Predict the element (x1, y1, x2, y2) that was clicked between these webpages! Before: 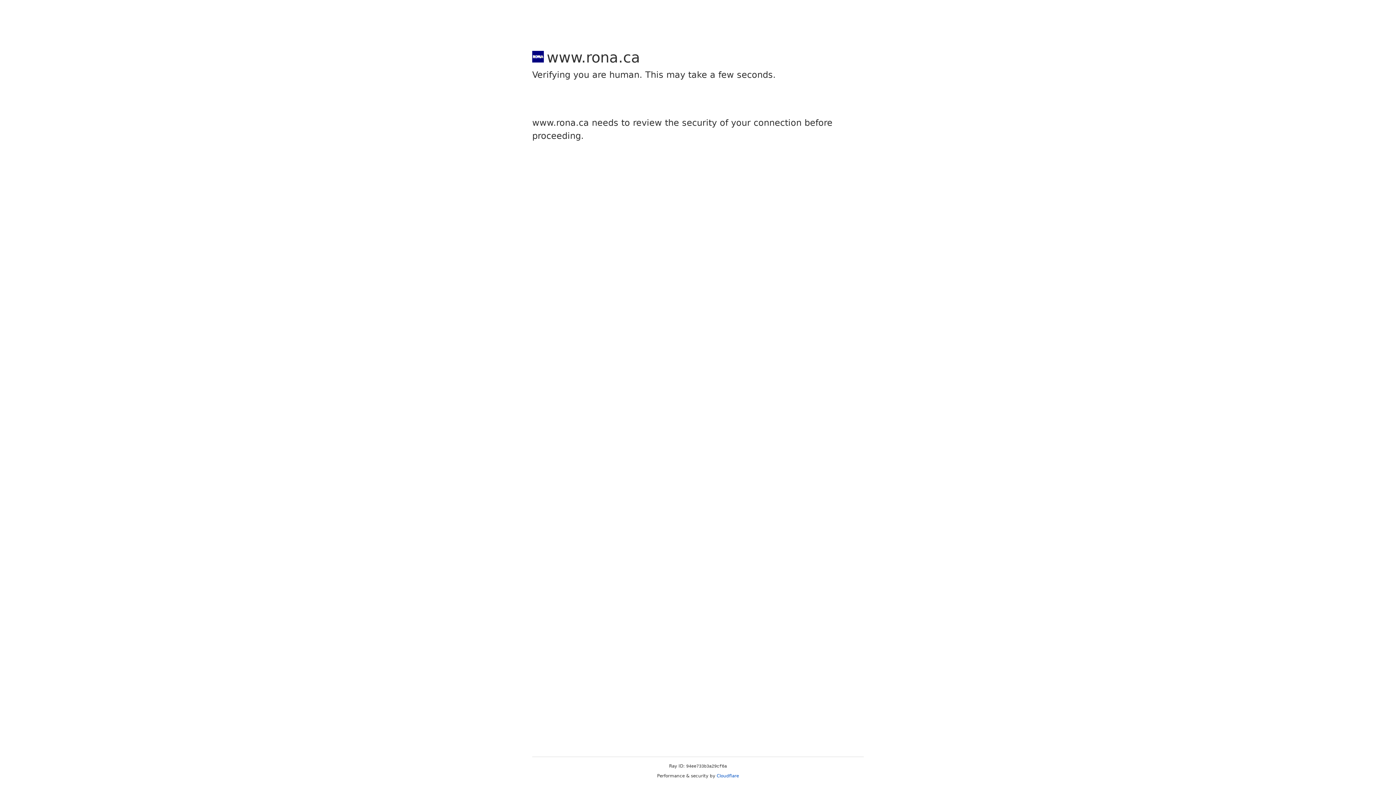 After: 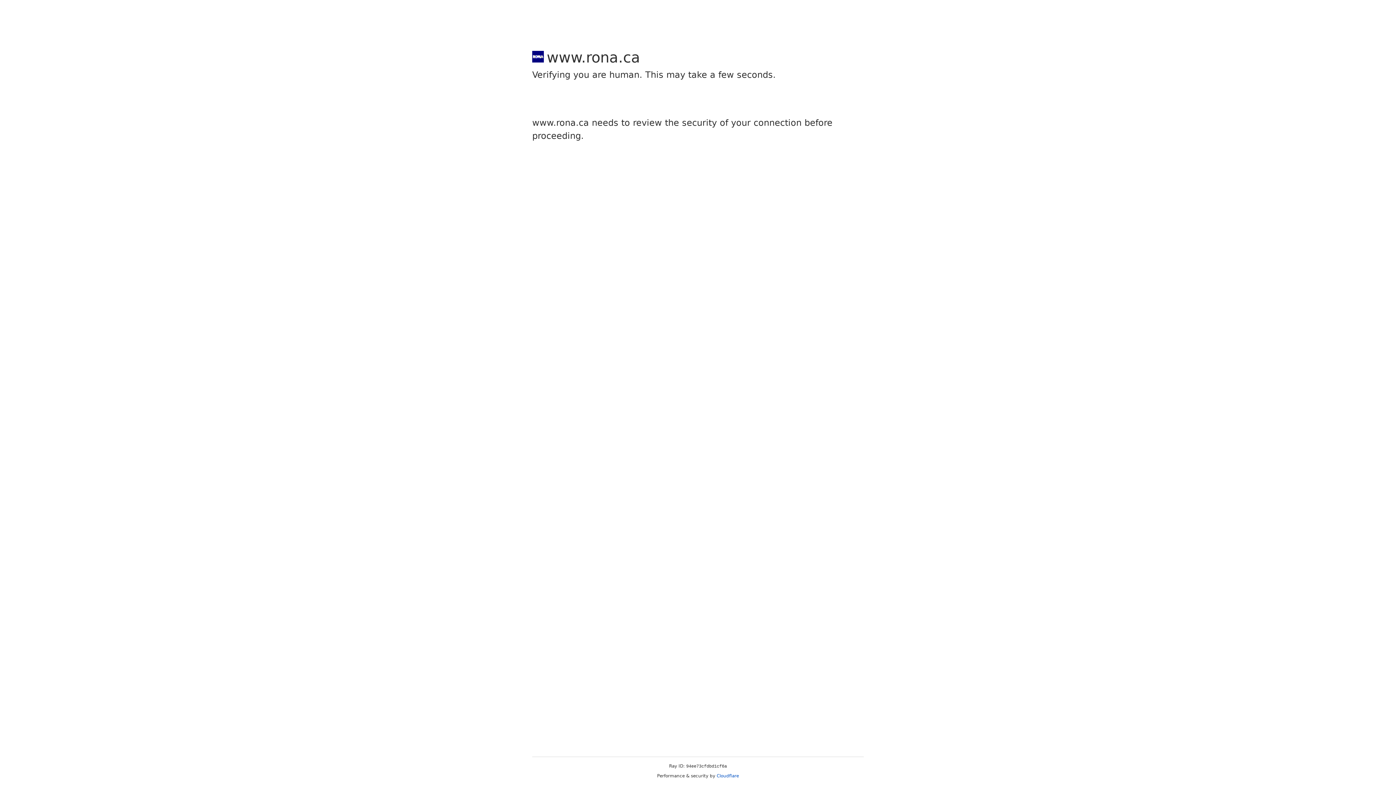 Action: label: Cloudflare bbox: (716, 773, 739, 778)